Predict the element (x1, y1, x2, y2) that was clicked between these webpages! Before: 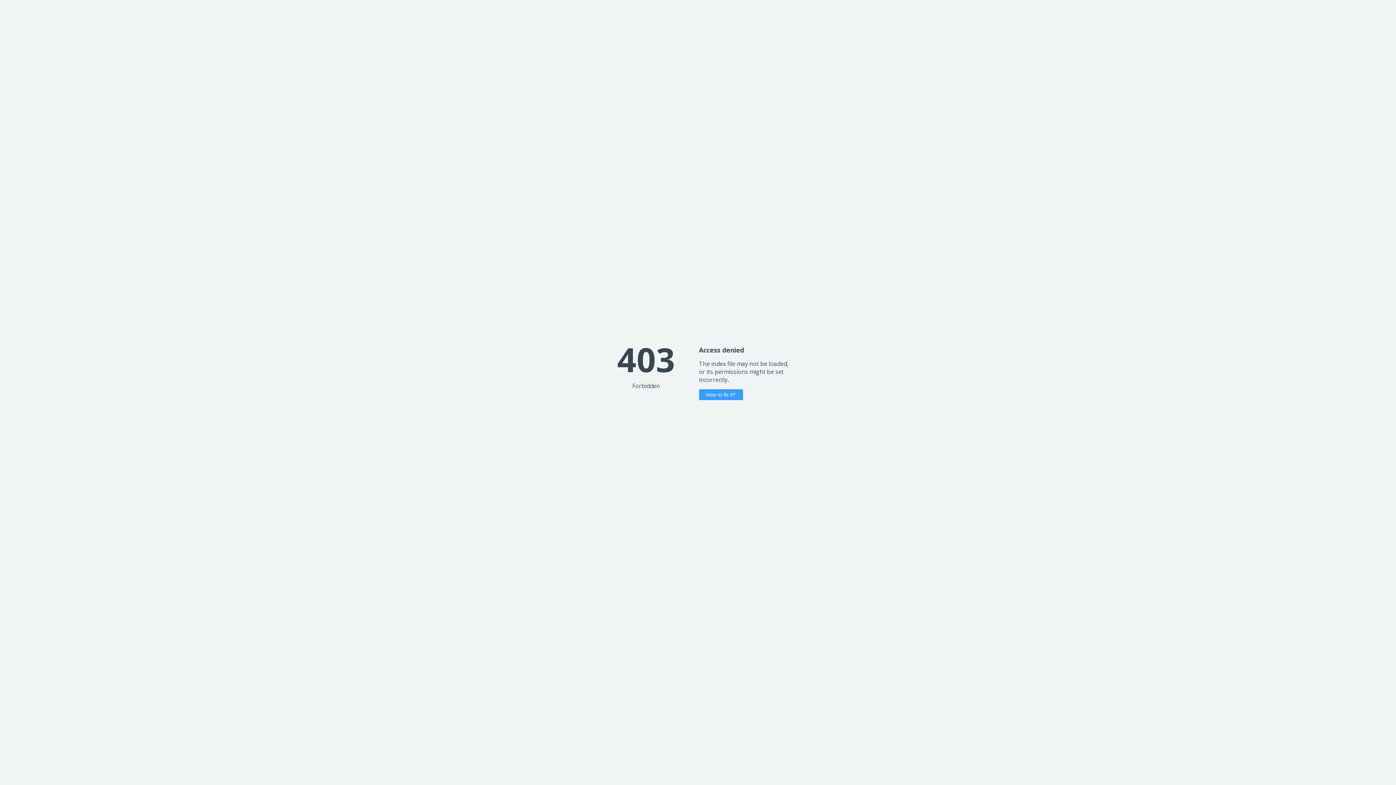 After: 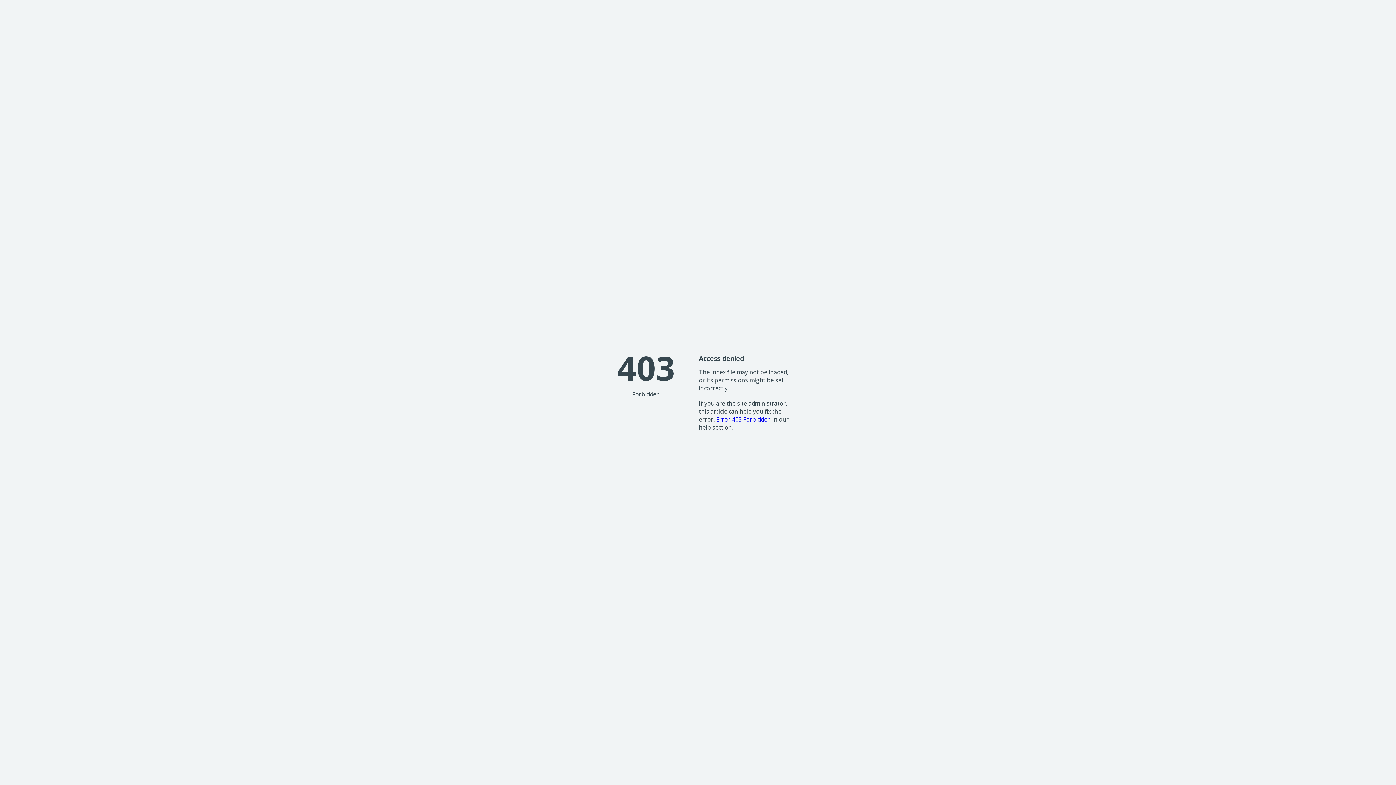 Action: bbox: (699, 389, 743, 400) label: How to fix it?